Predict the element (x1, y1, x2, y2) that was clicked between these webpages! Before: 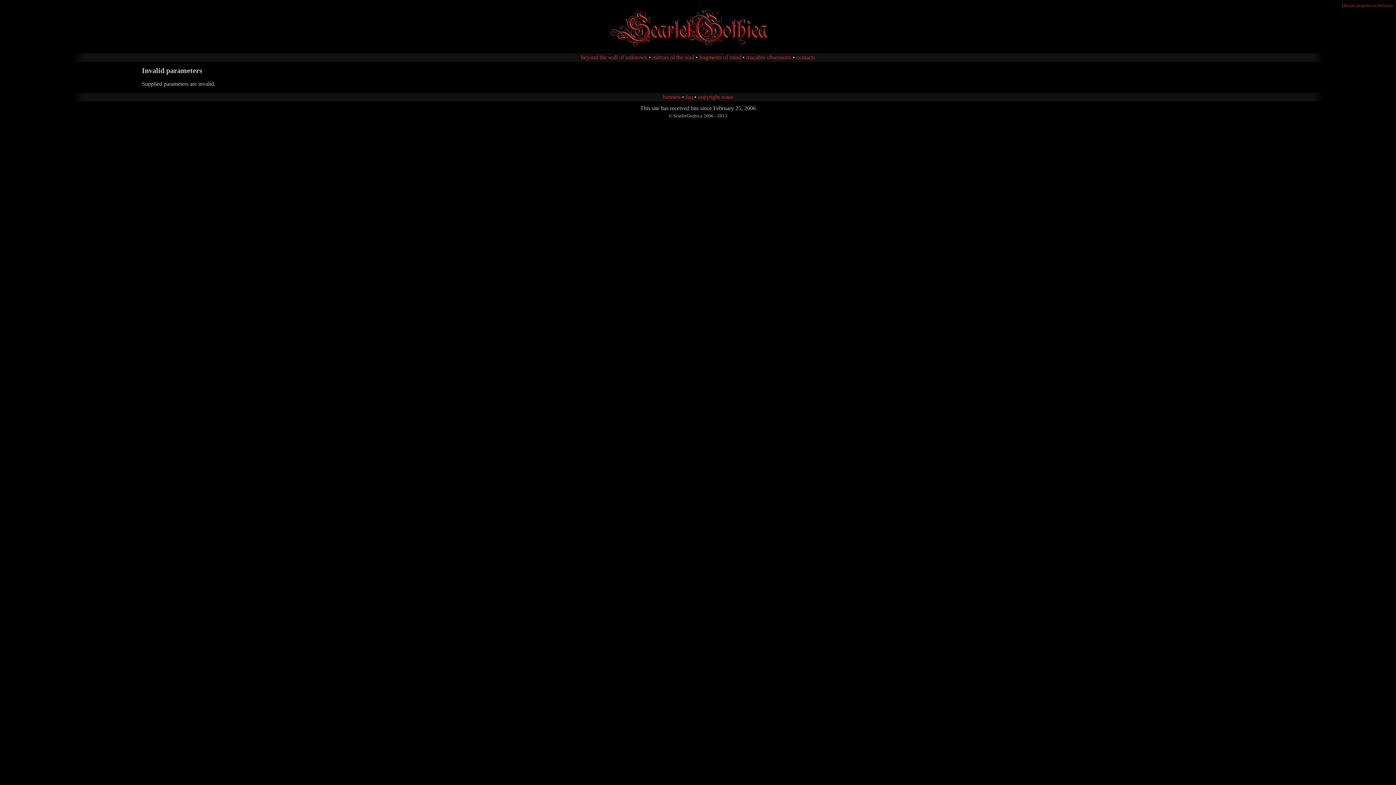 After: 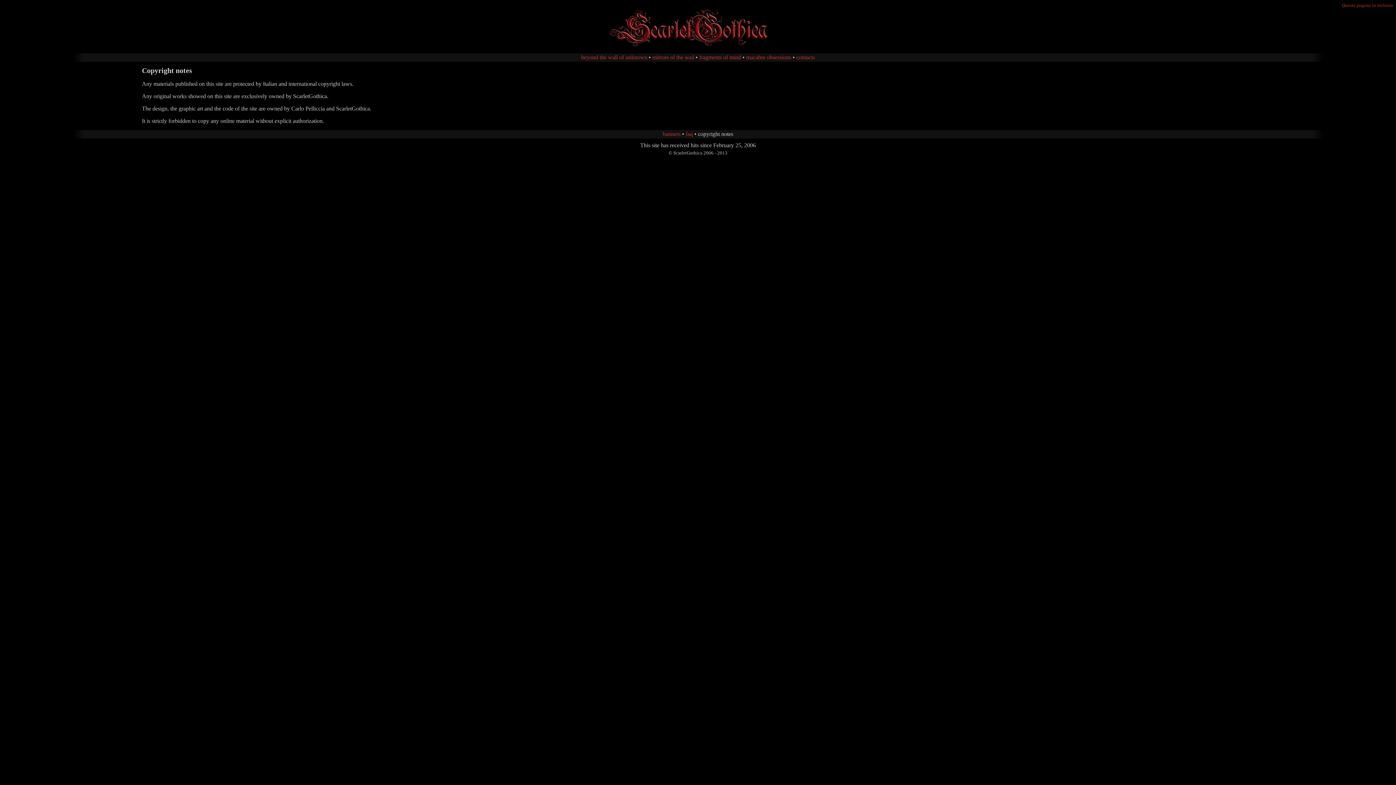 Action: label: copyright notes bbox: (698, 93, 733, 100)